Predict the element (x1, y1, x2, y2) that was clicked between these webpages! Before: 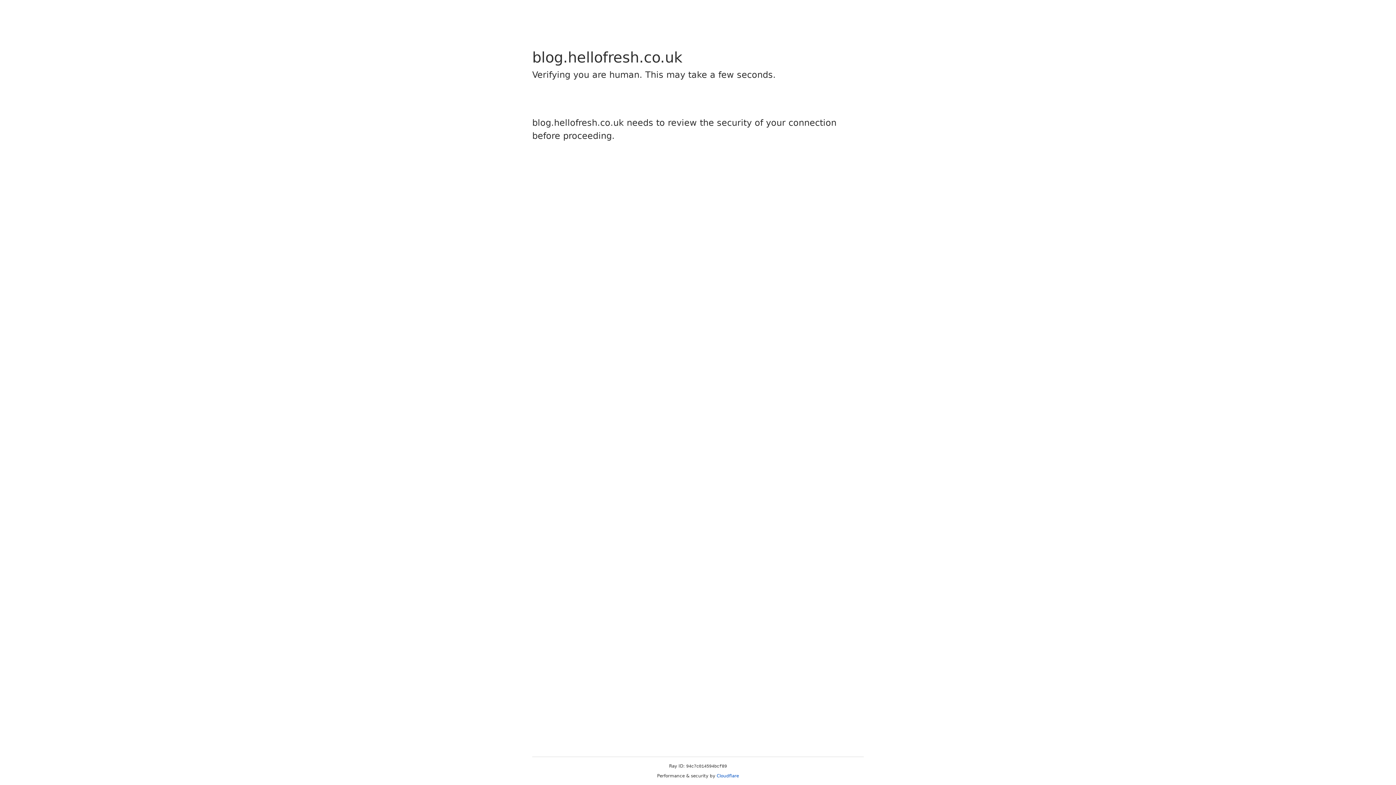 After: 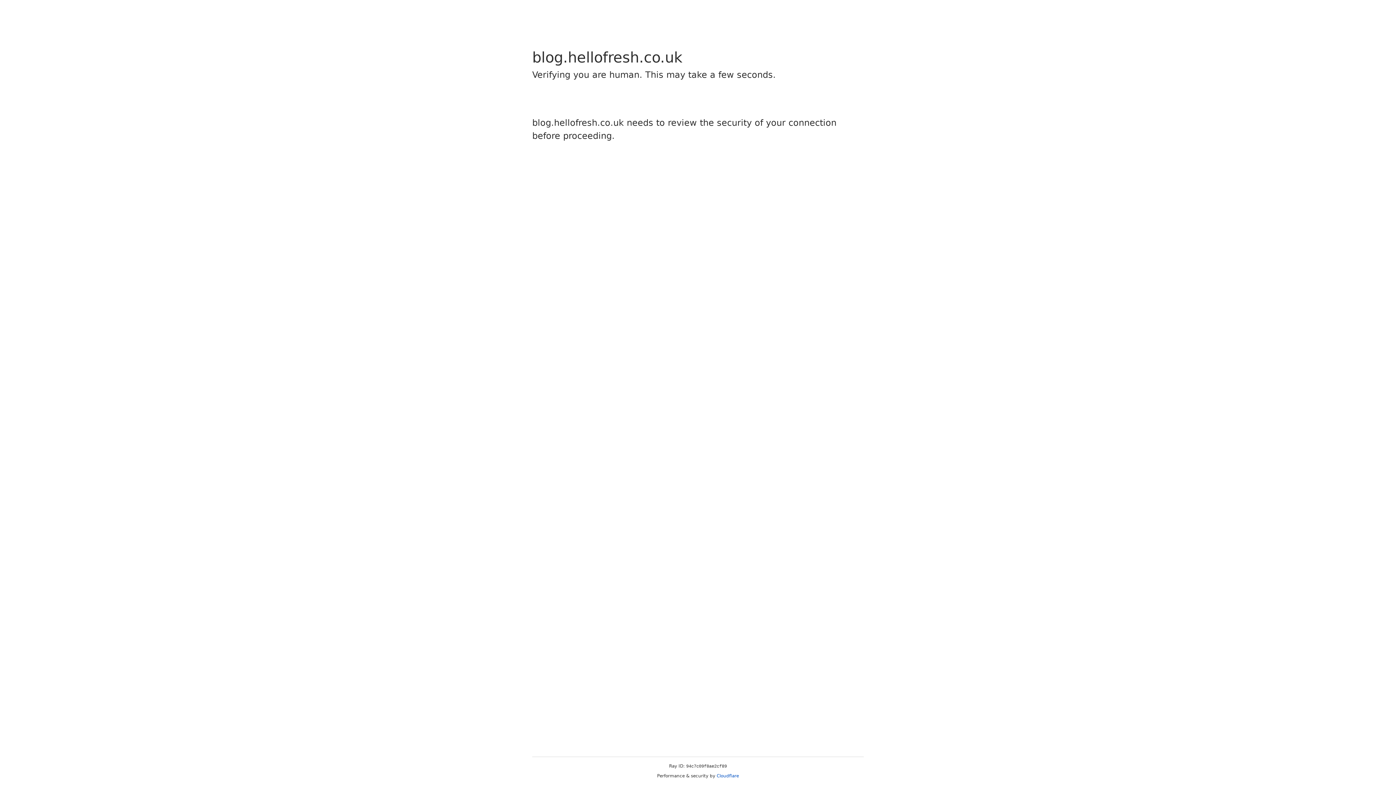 Action: bbox: (716, 773, 739, 778) label: Cloudflare